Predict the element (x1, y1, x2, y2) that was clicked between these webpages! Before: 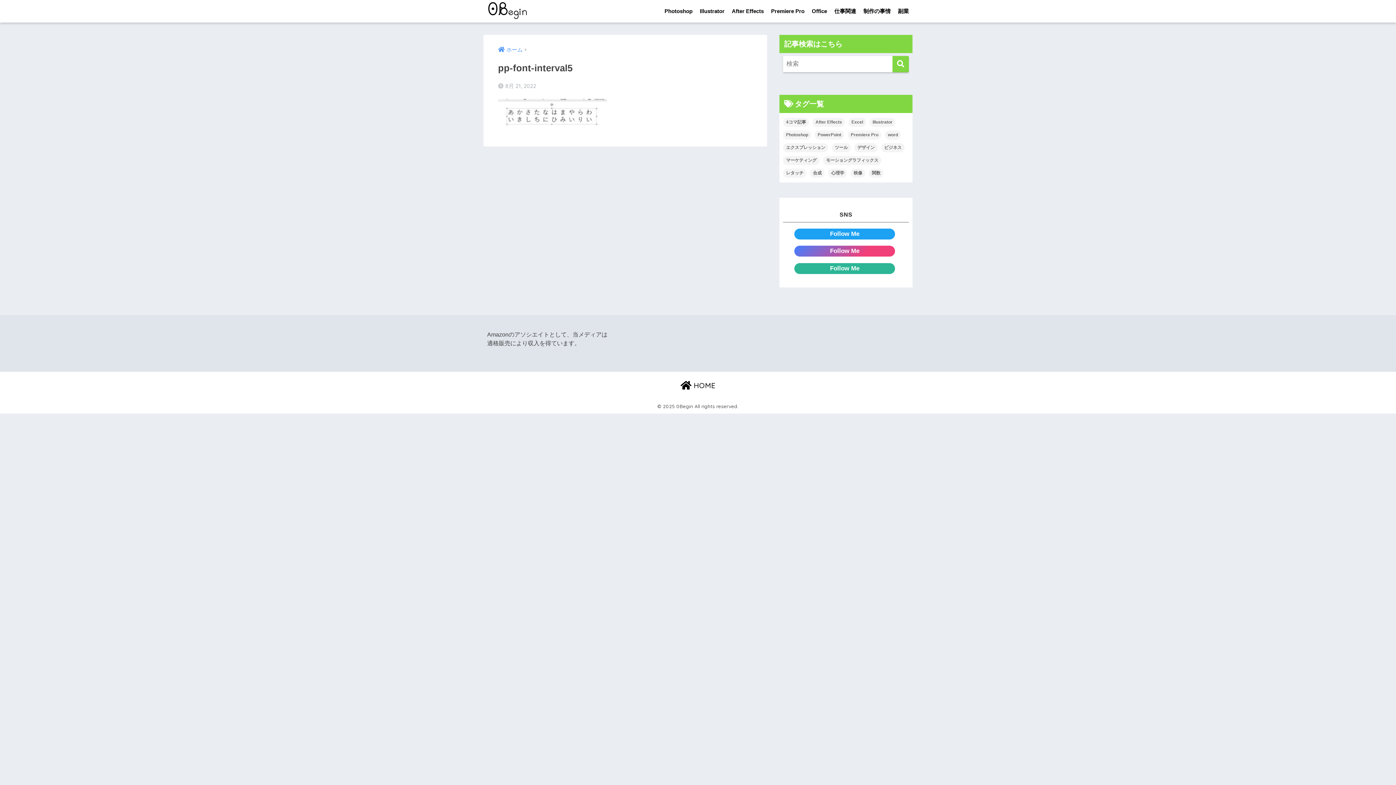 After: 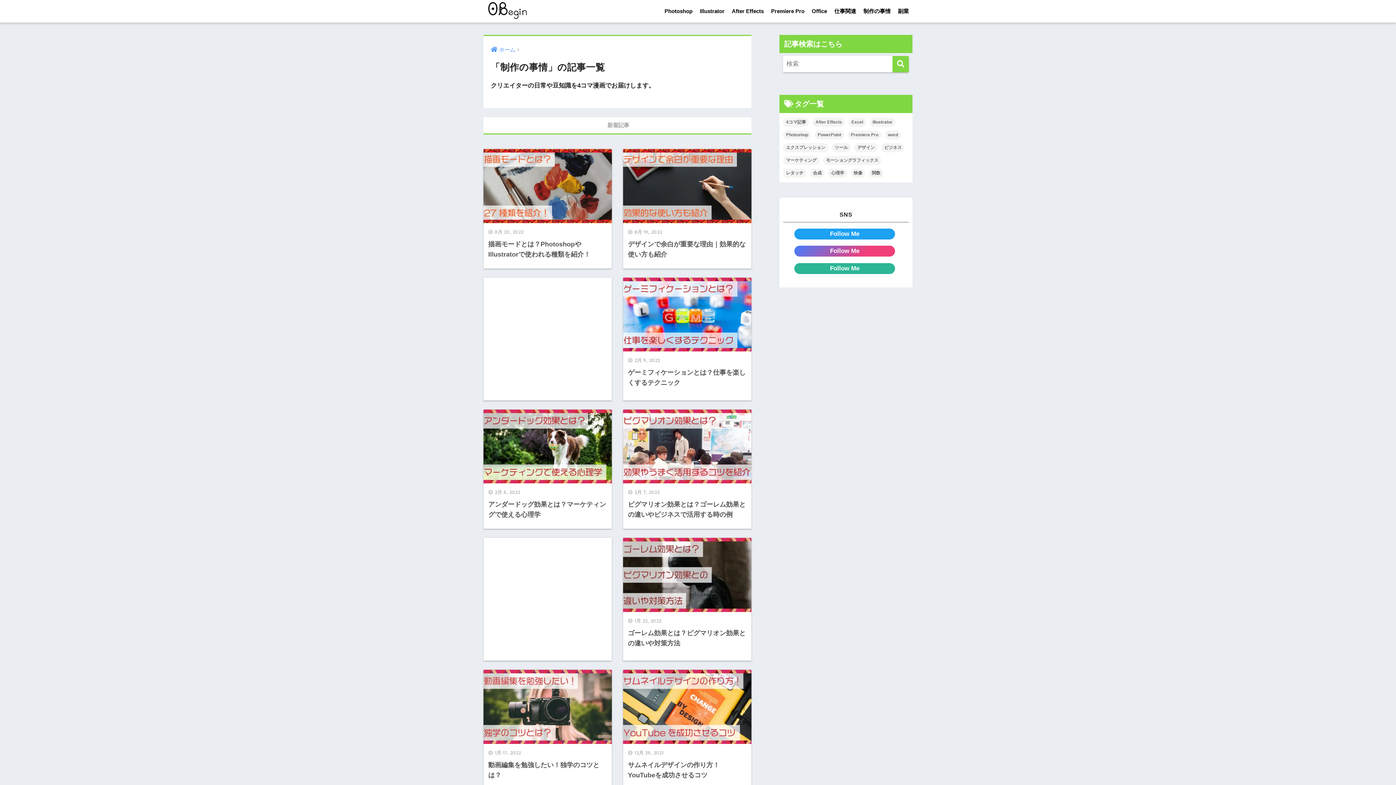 Action: bbox: (860, 0, 894, 22) label: 制作の事情